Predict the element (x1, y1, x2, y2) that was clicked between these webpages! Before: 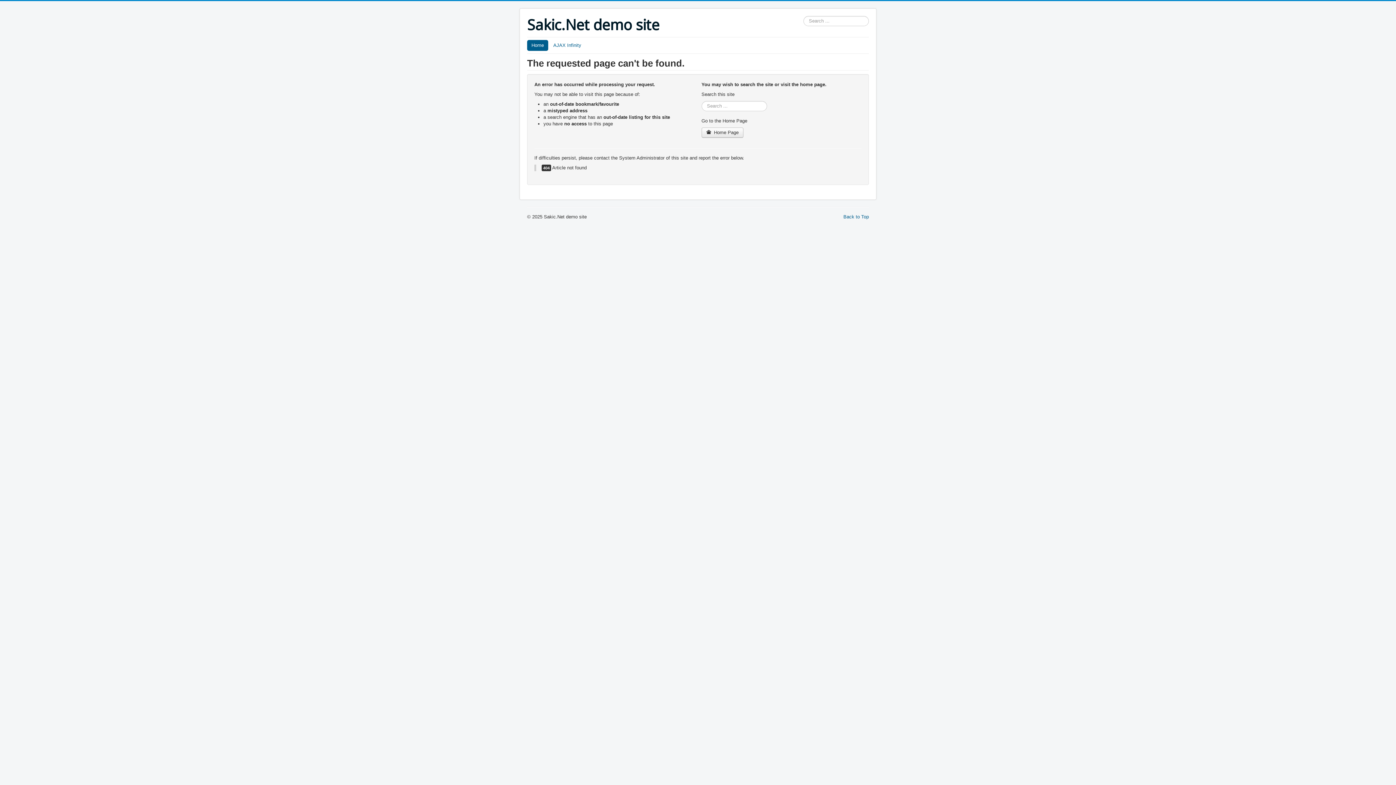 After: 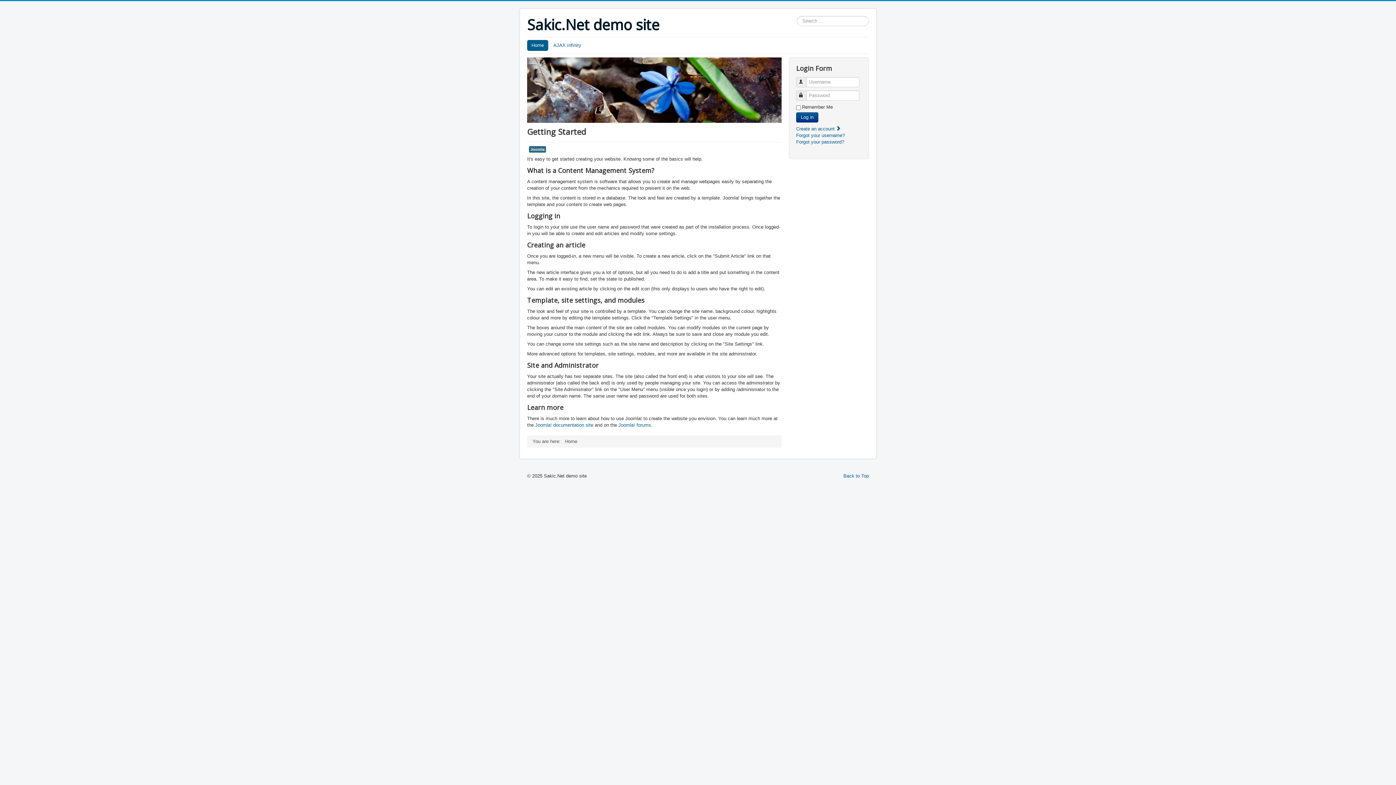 Action: label: Sakic.Net demo site bbox: (527, 16, 659, 33)